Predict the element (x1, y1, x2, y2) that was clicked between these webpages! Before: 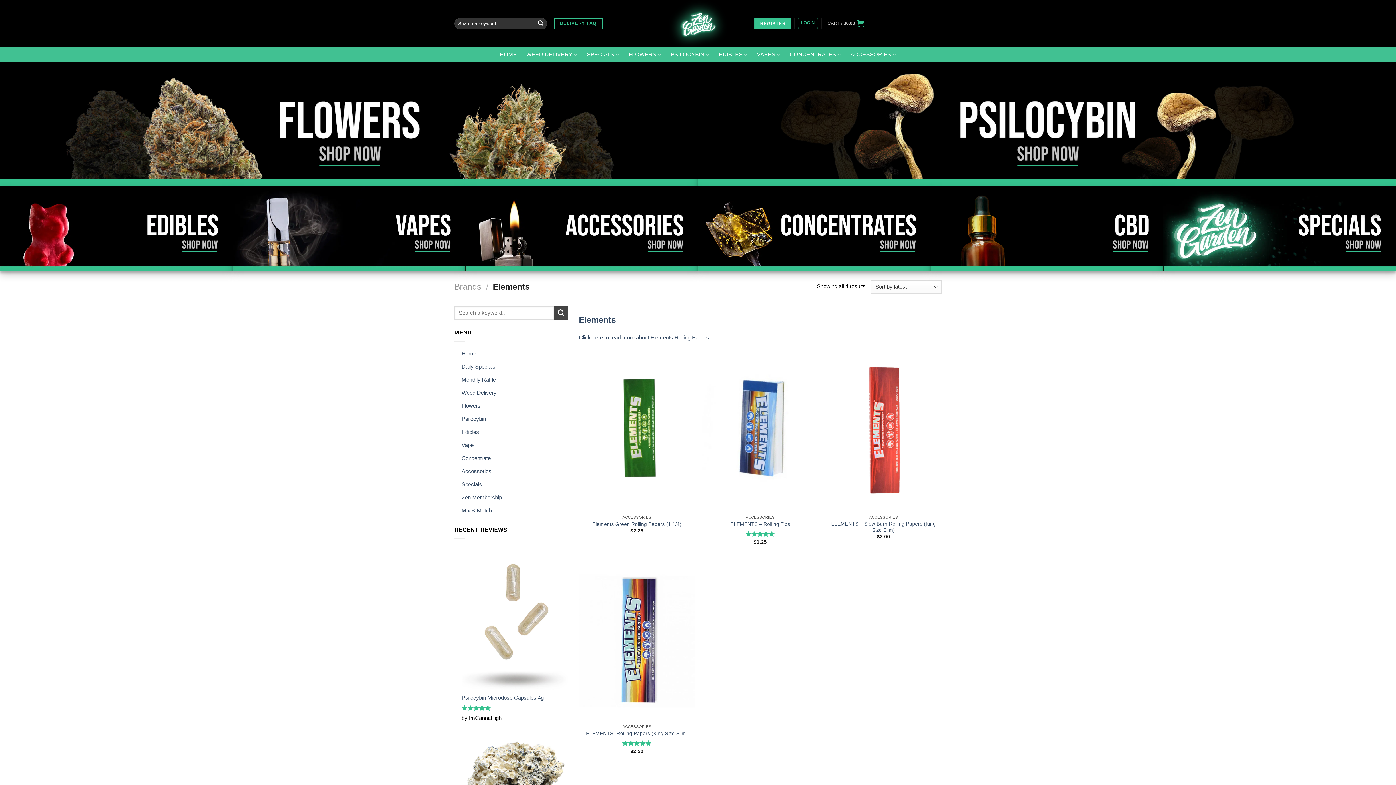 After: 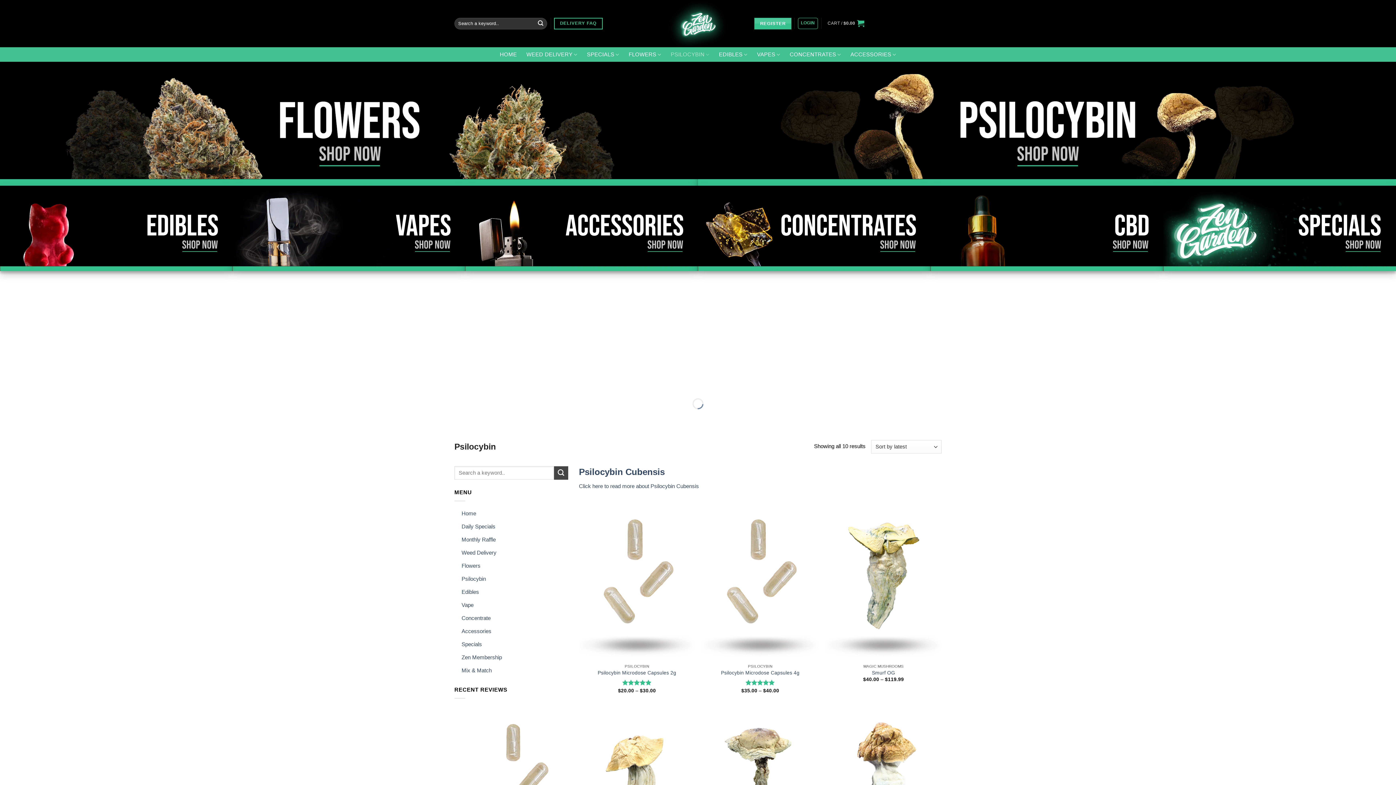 Action: bbox: (461, 412, 486, 425) label: Psilocybin